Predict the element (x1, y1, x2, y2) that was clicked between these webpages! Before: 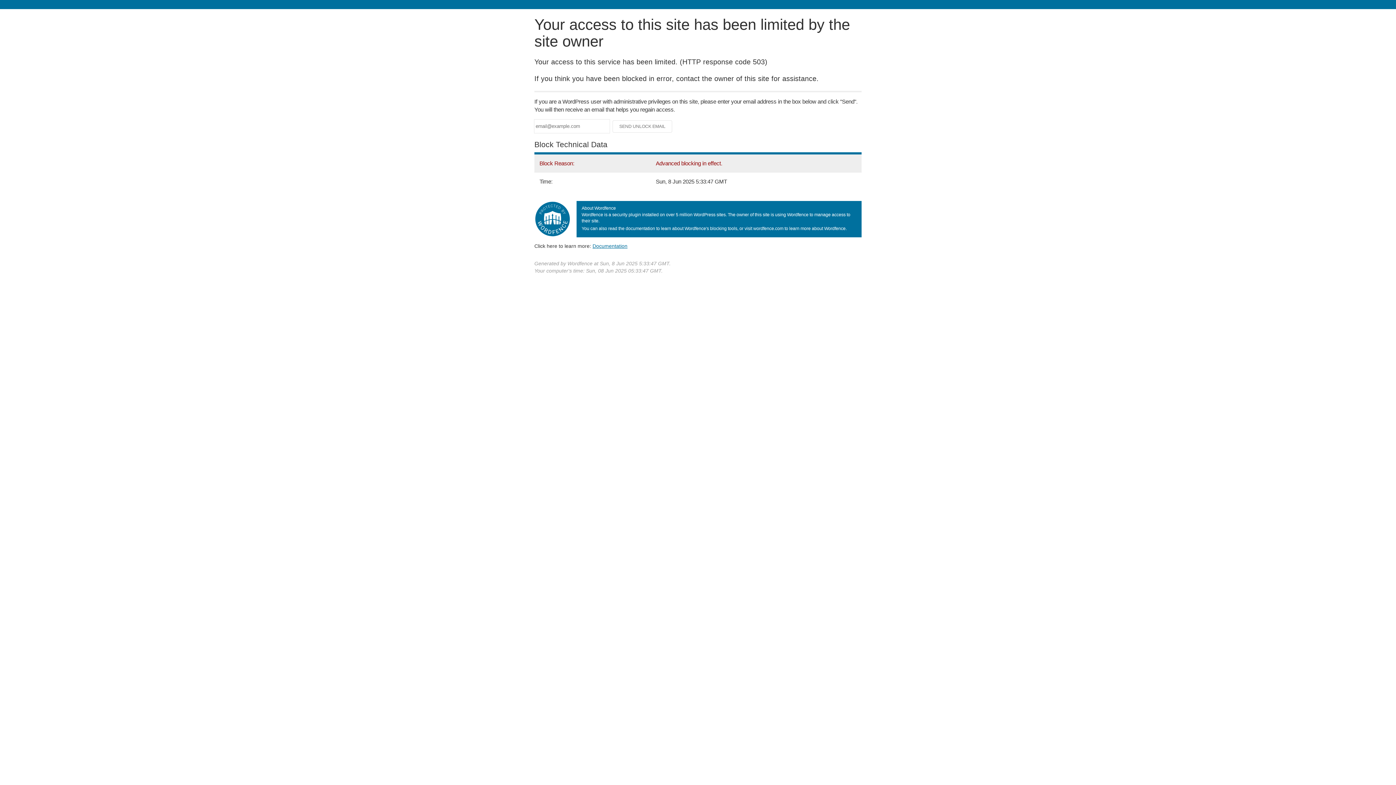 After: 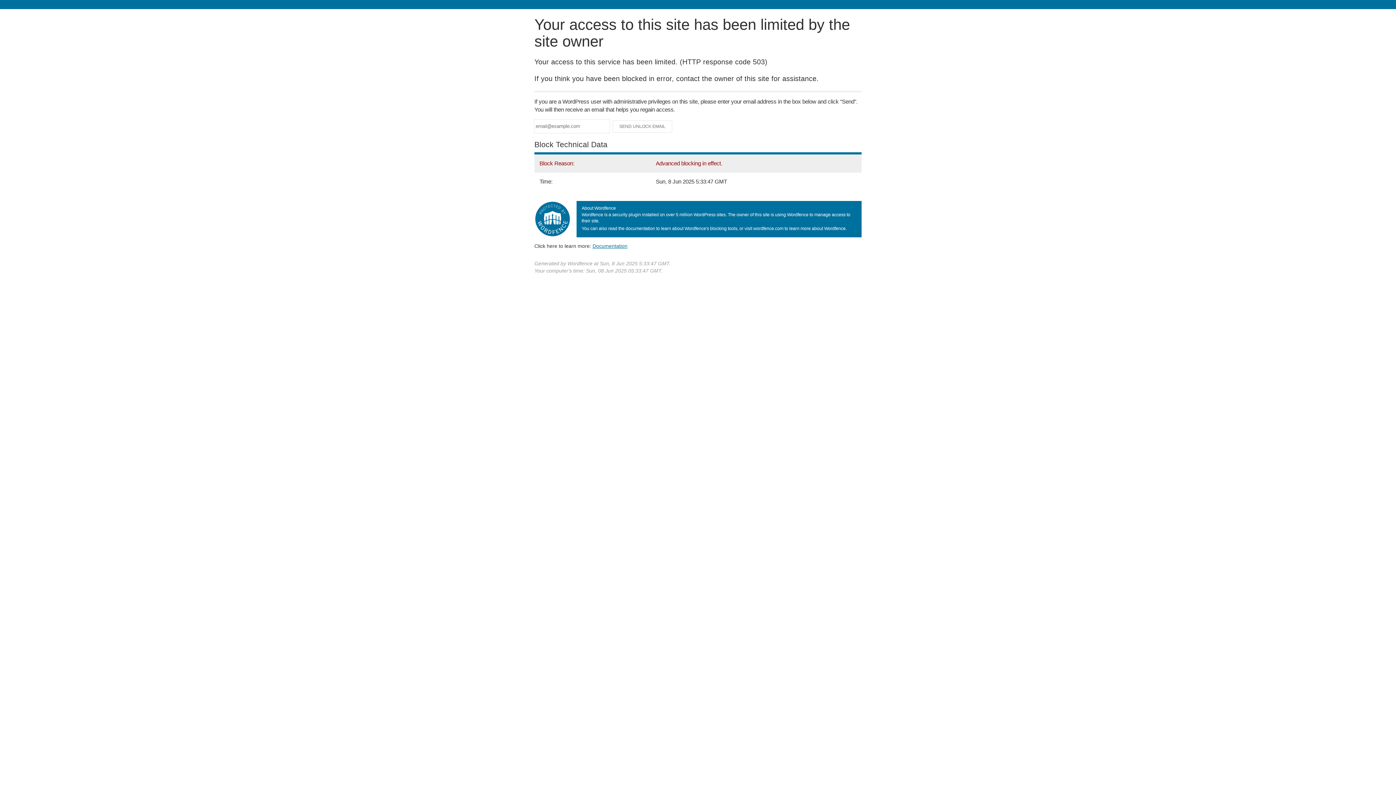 Action: bbox: (592, 243, 627, 248) label: Documentation